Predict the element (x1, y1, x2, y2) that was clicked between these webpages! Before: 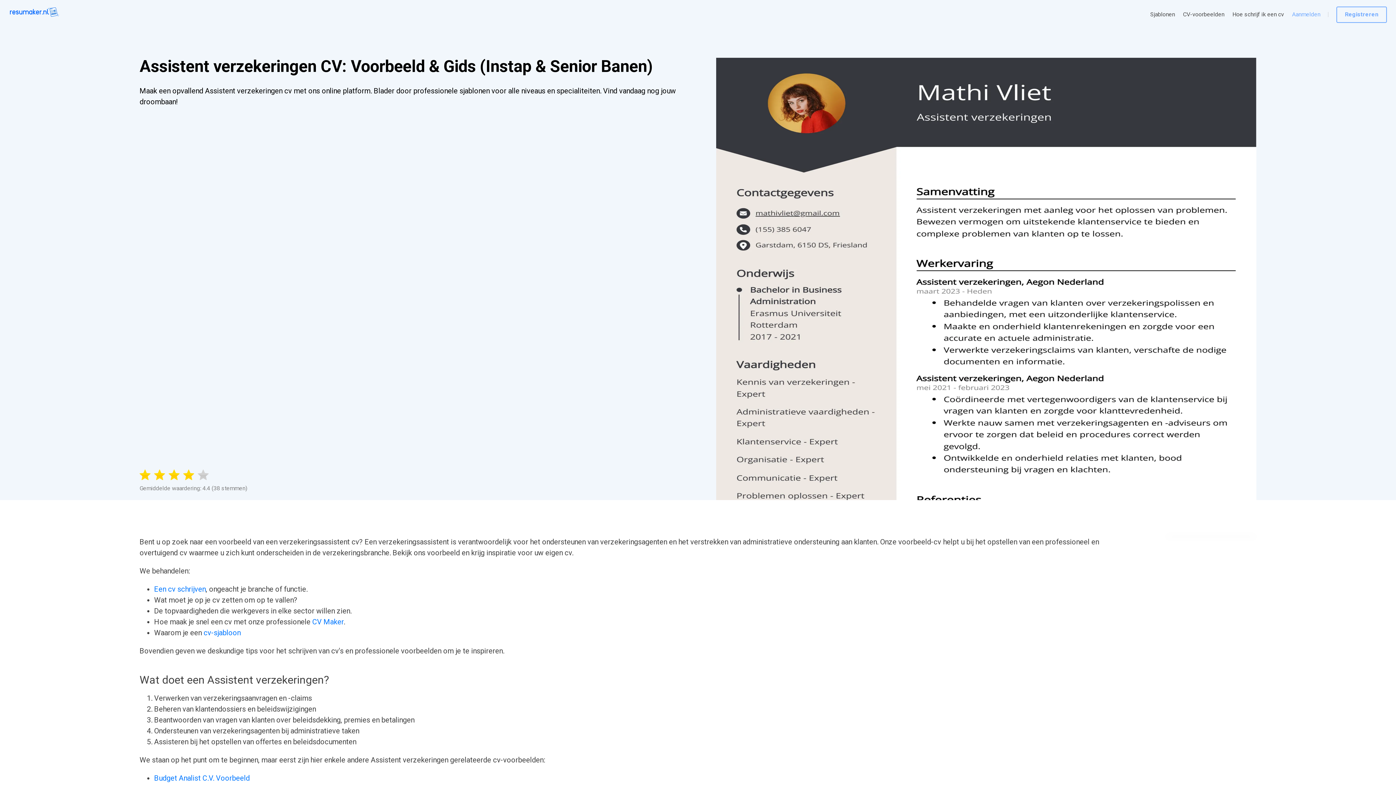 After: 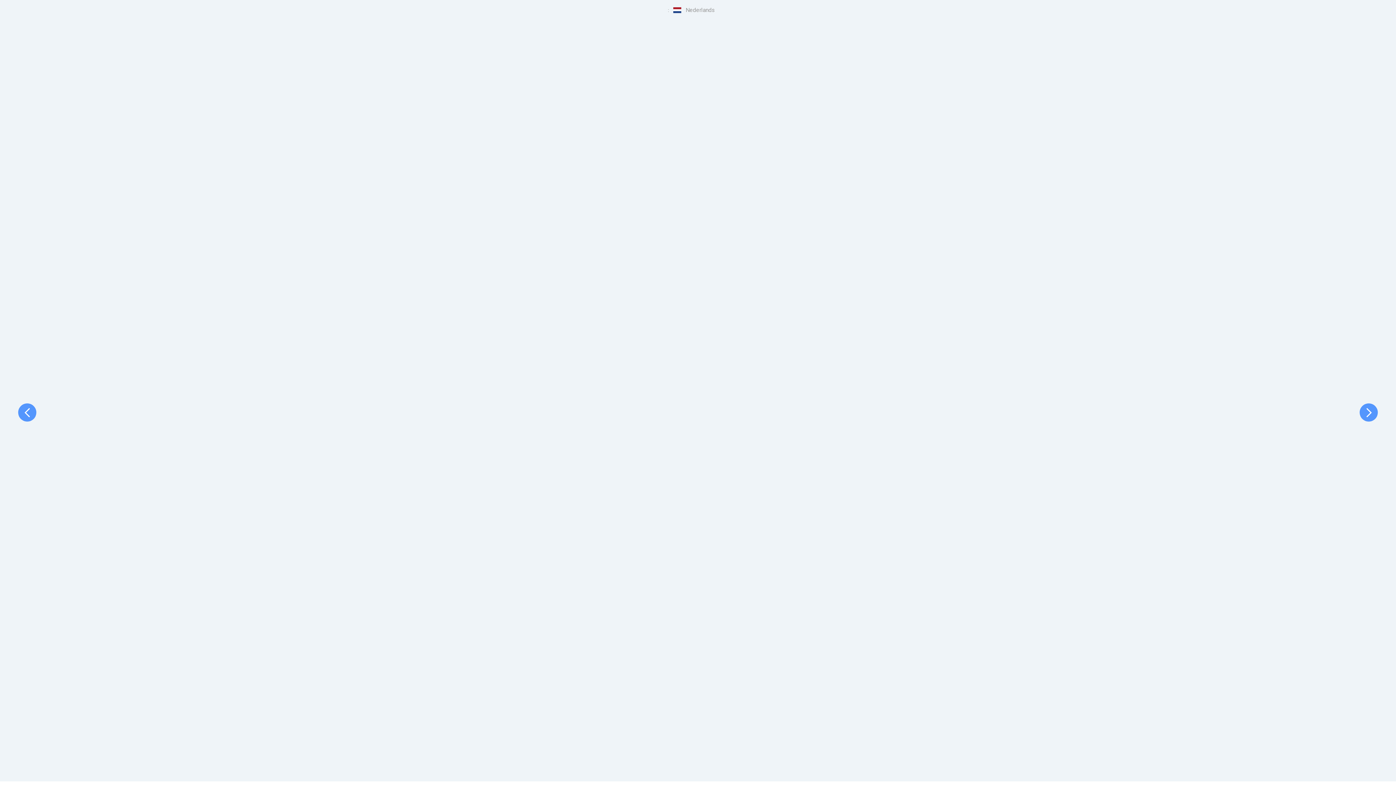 Action: label: Sjablonen bbox: (1150, 10, 1175, 18)